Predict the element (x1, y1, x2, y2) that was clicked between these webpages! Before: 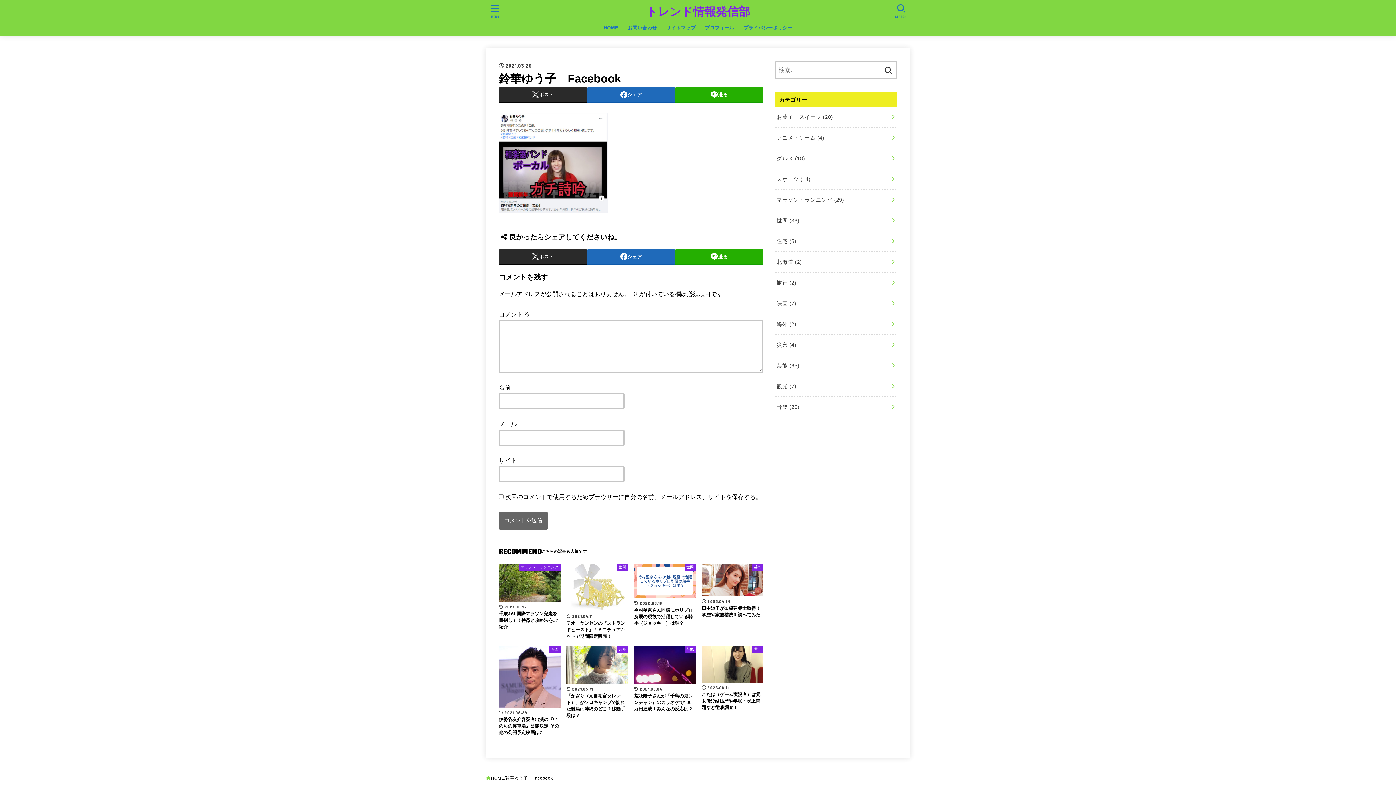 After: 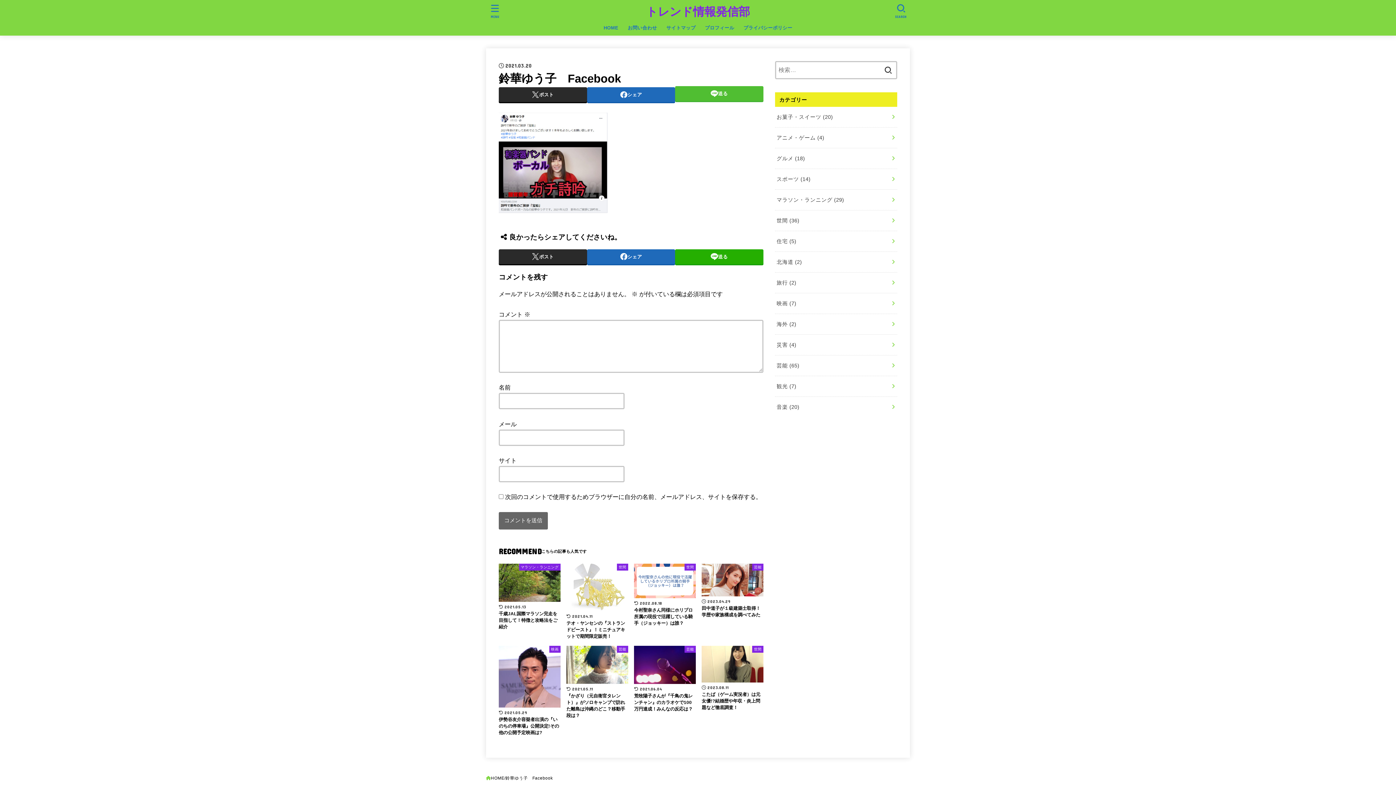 Action: bbox: (675, 87, 763, 102) label: 送る